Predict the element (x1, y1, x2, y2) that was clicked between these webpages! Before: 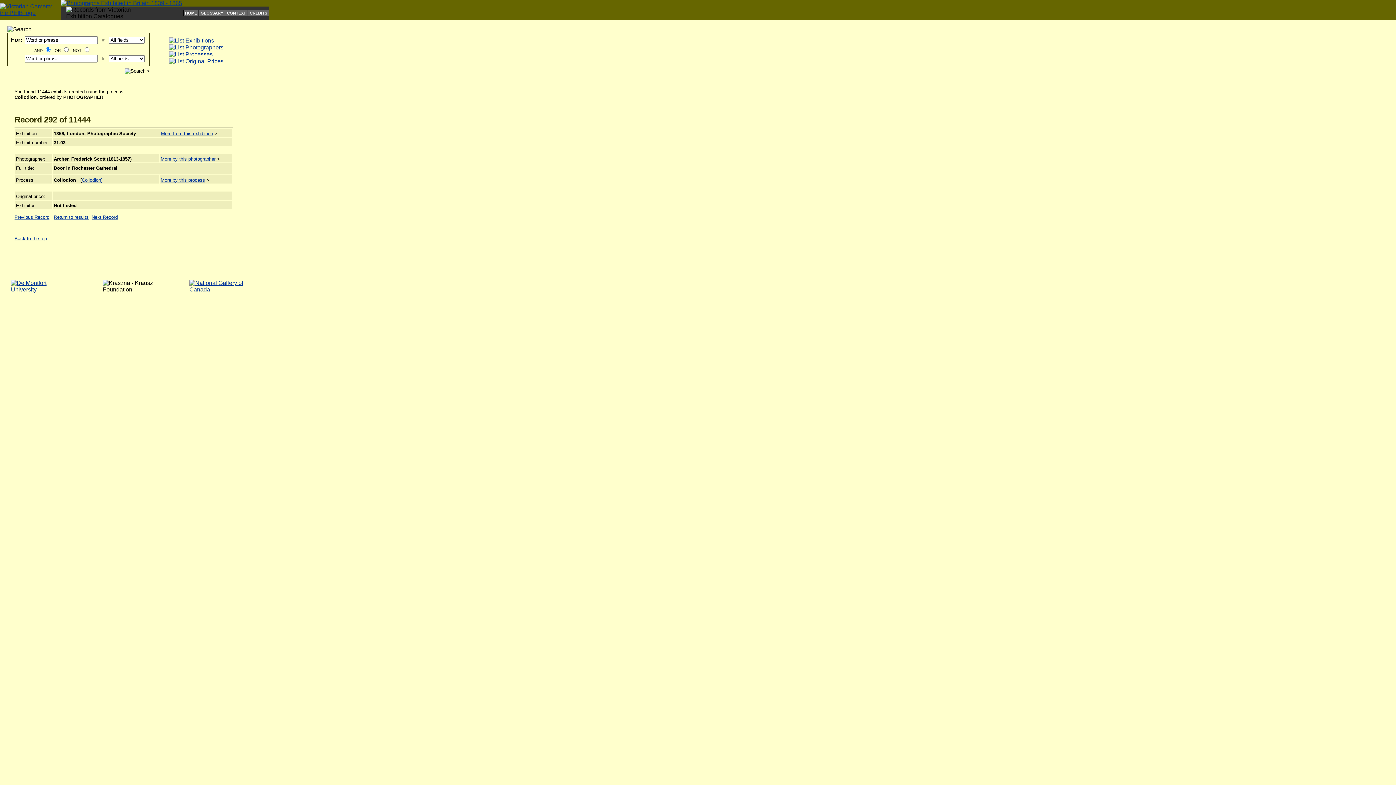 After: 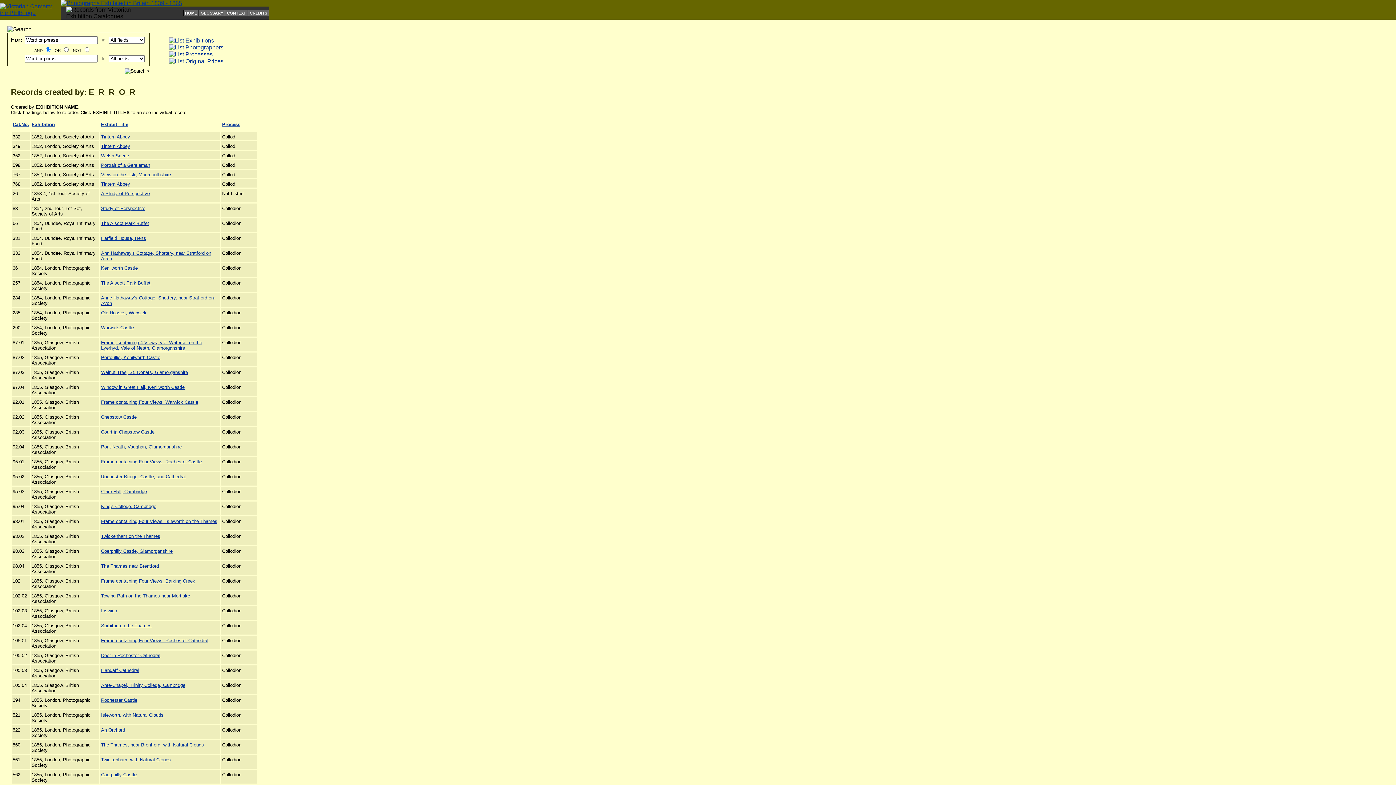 Action: label: More by this photographer bbox: (160, 156, 215, 161)